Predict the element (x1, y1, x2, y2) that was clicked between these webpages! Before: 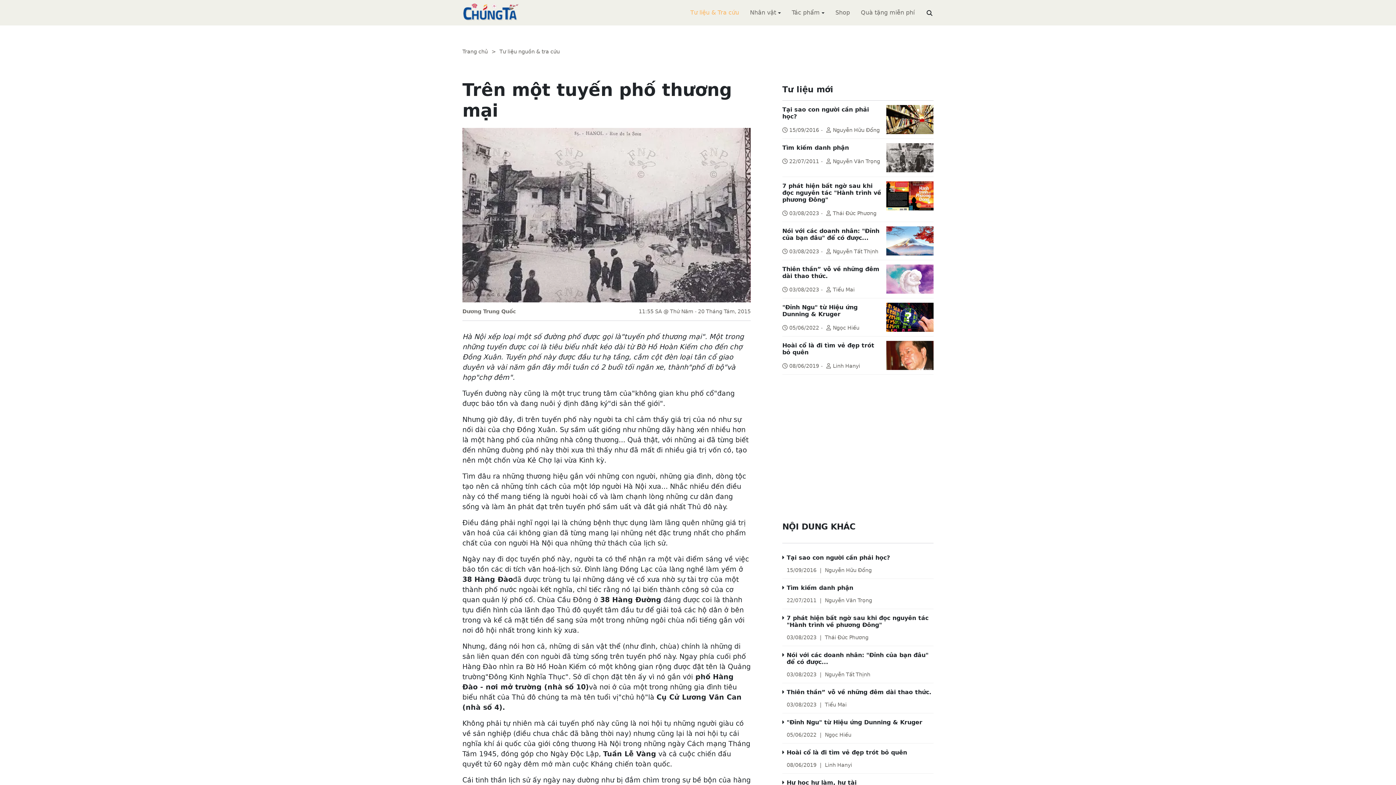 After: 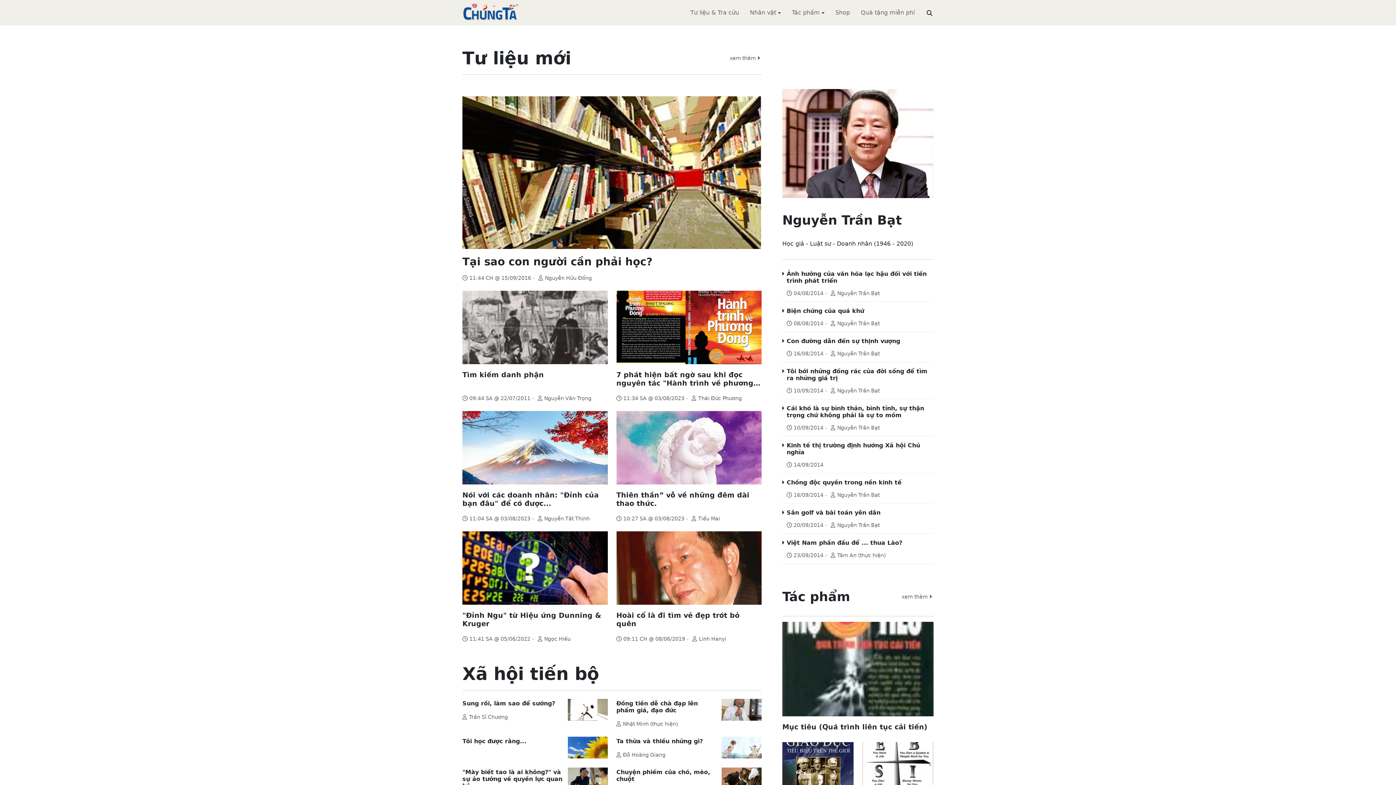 Action: bbox: (462, 3, 573, 21) label: ChúngTa.com